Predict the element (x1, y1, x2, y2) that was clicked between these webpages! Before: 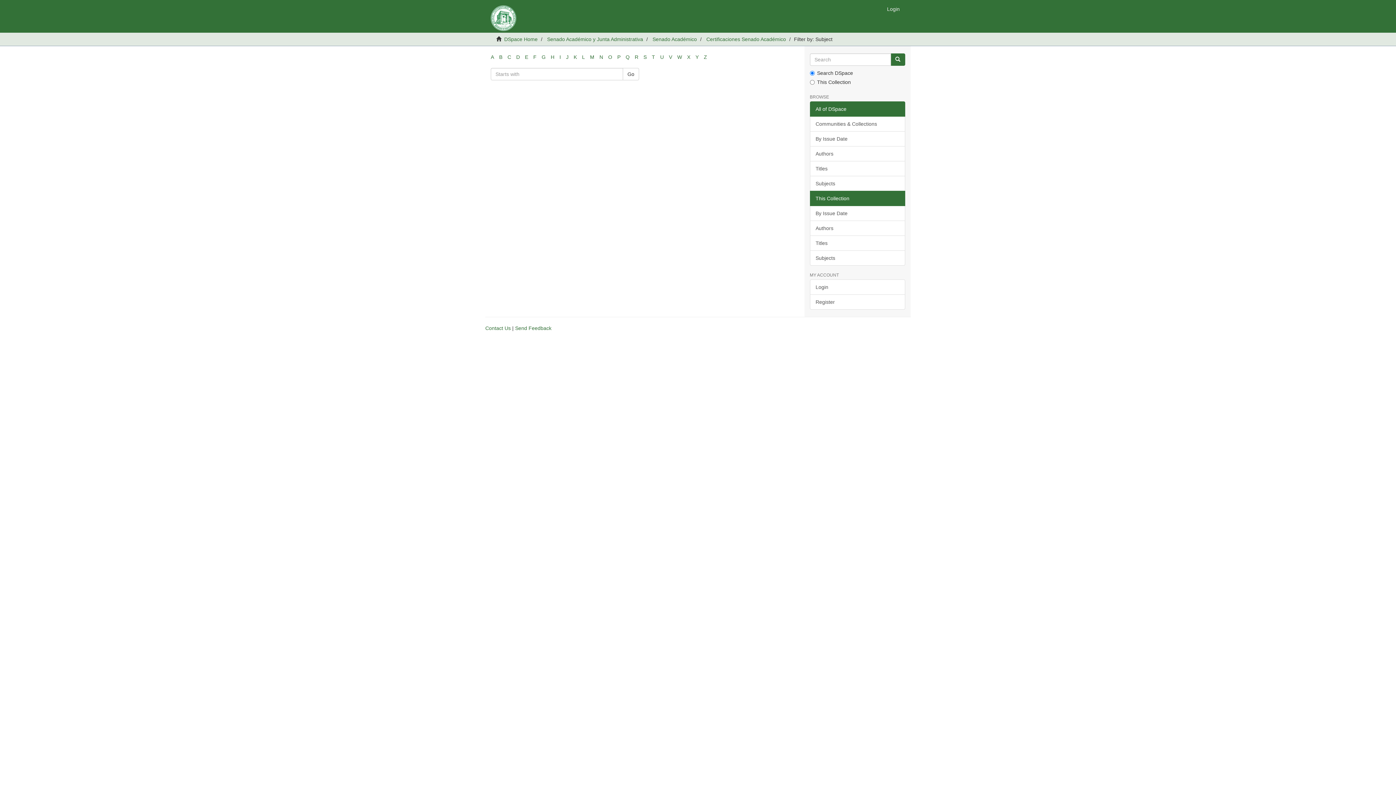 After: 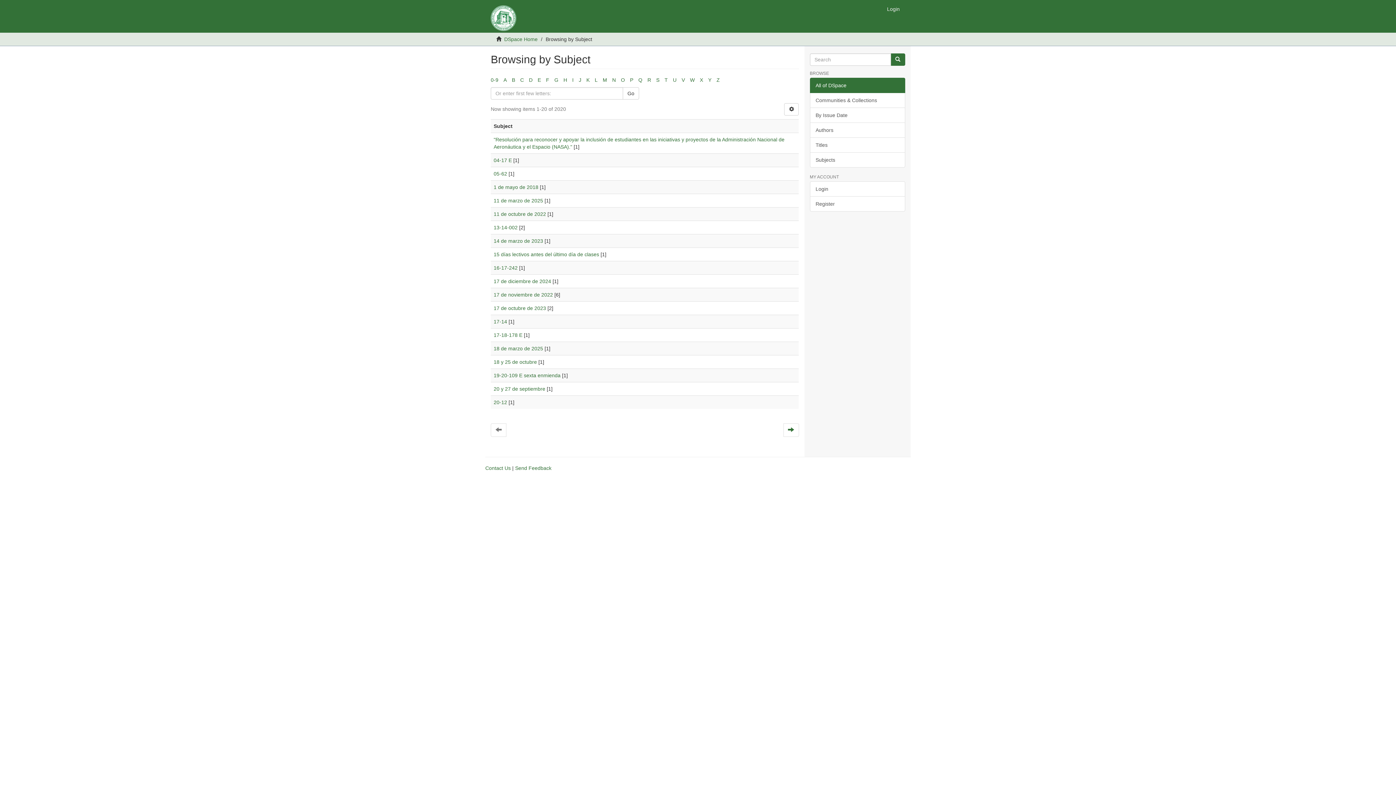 Action: label: Subjects bbox: (810, 176, 905, 191)